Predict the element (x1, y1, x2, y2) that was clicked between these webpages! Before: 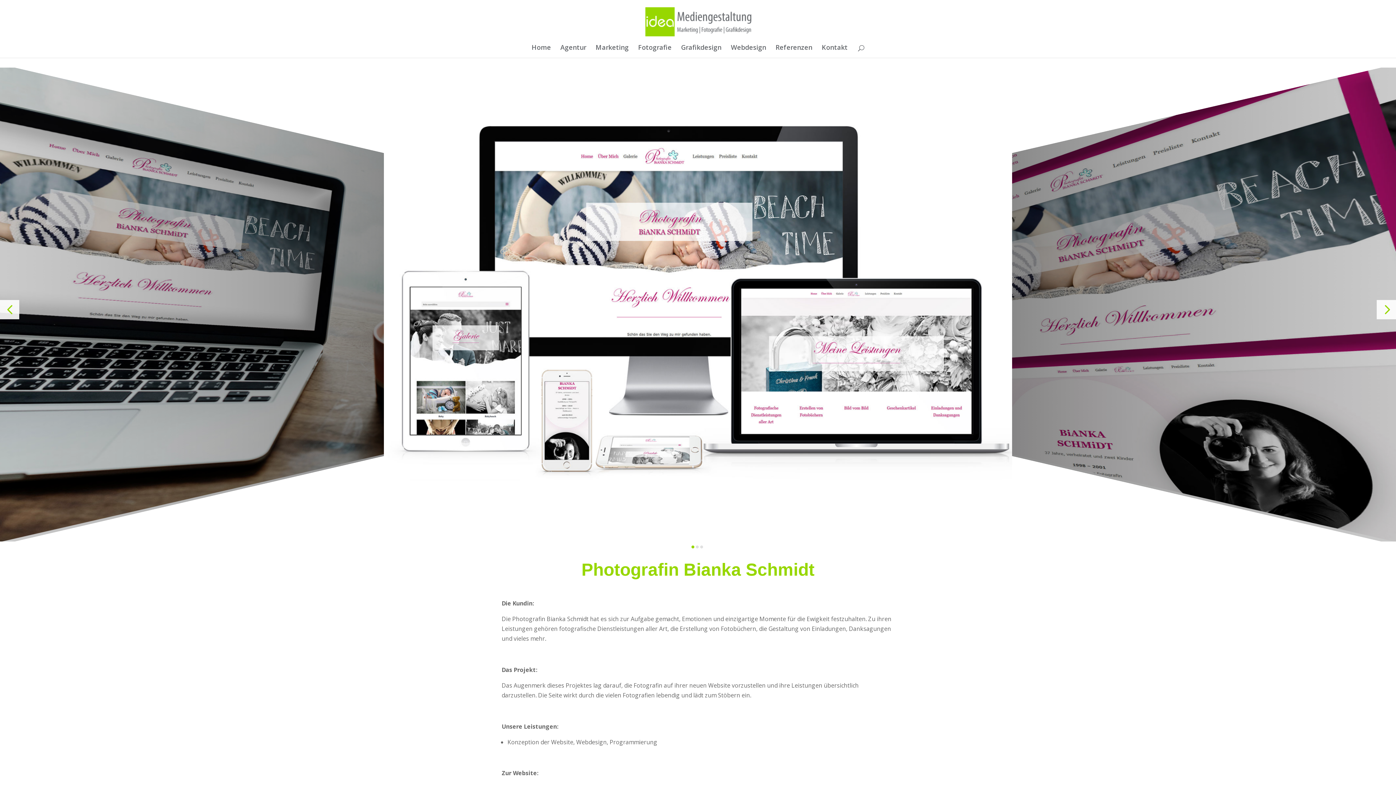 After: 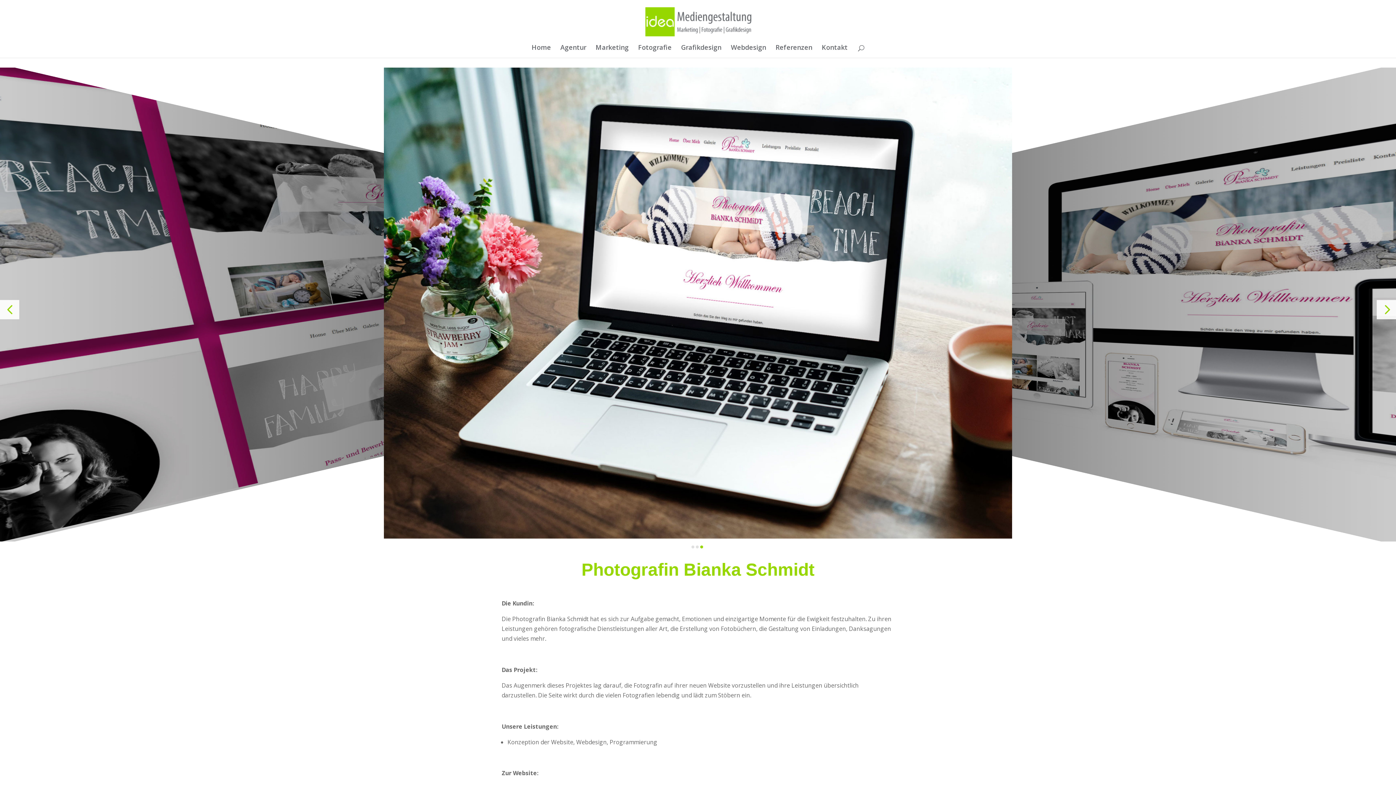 Action: label: Previous slide bbox: (0, 300, 19, 319)